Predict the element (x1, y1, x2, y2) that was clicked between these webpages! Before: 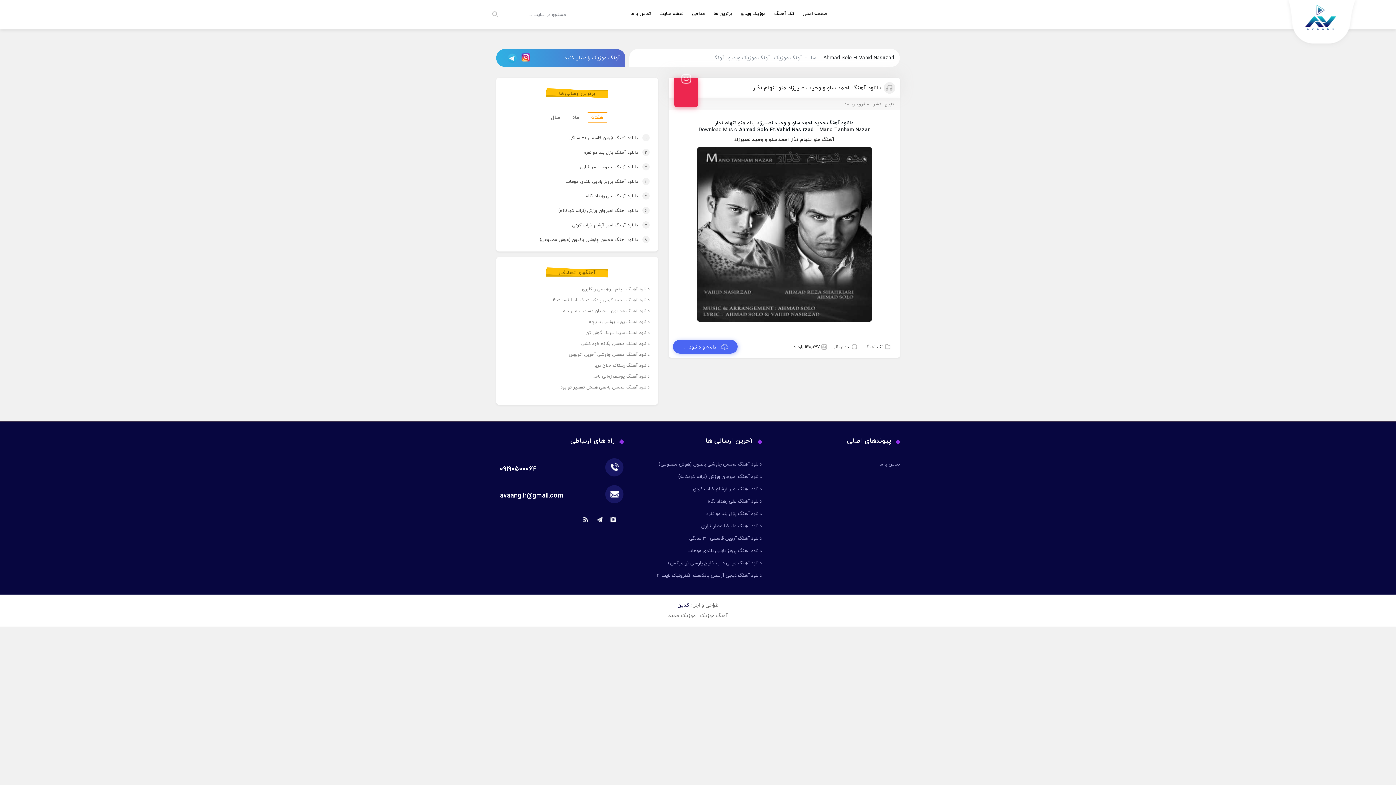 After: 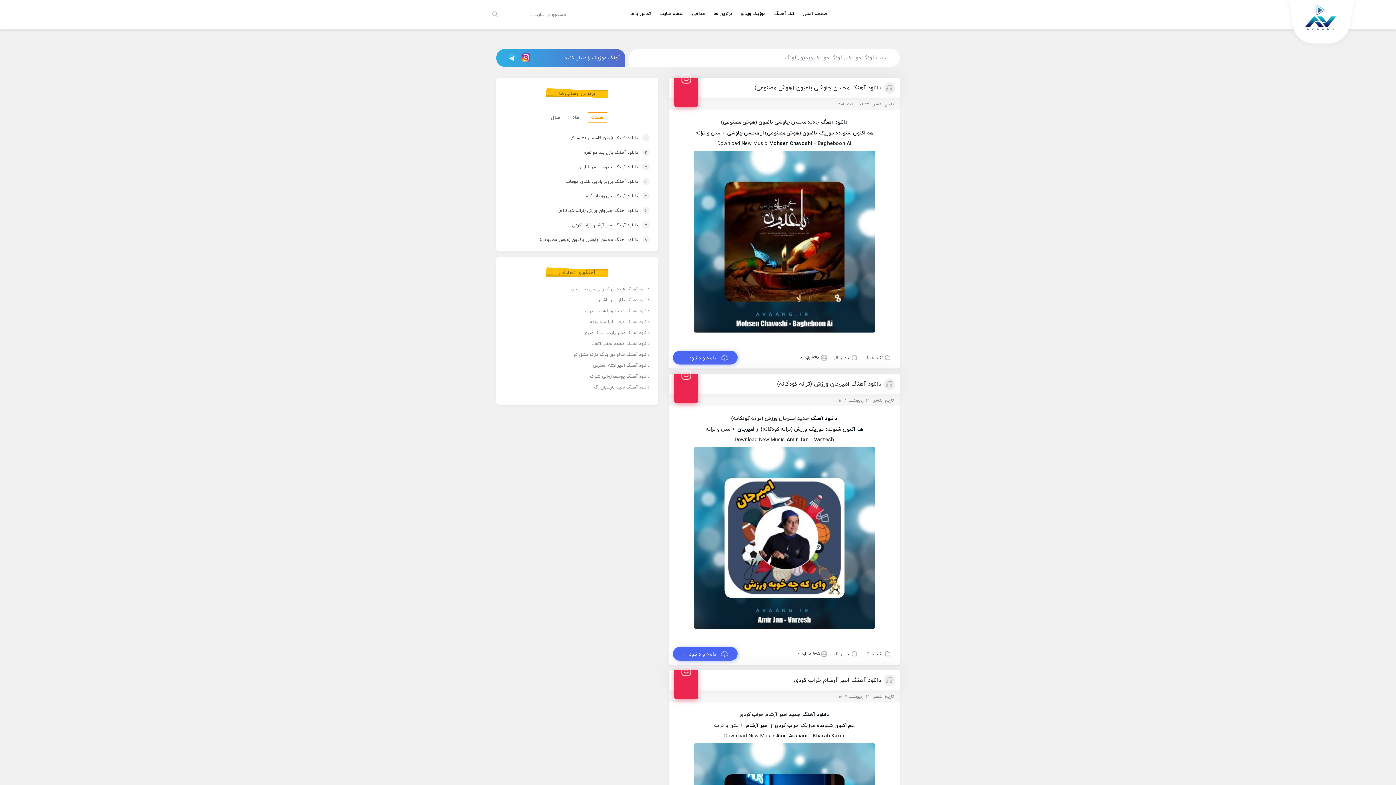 Action: bbox: (496, 9, 500, 20)